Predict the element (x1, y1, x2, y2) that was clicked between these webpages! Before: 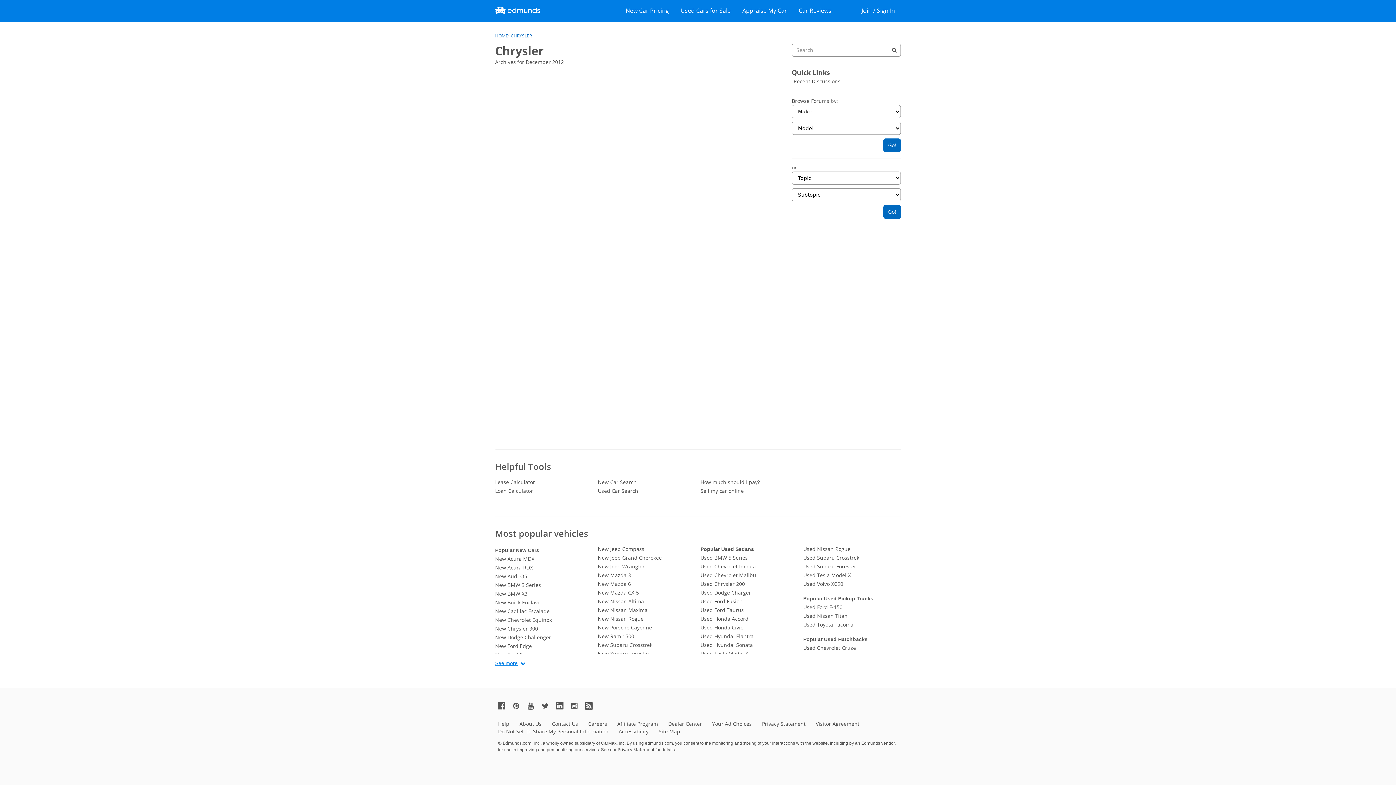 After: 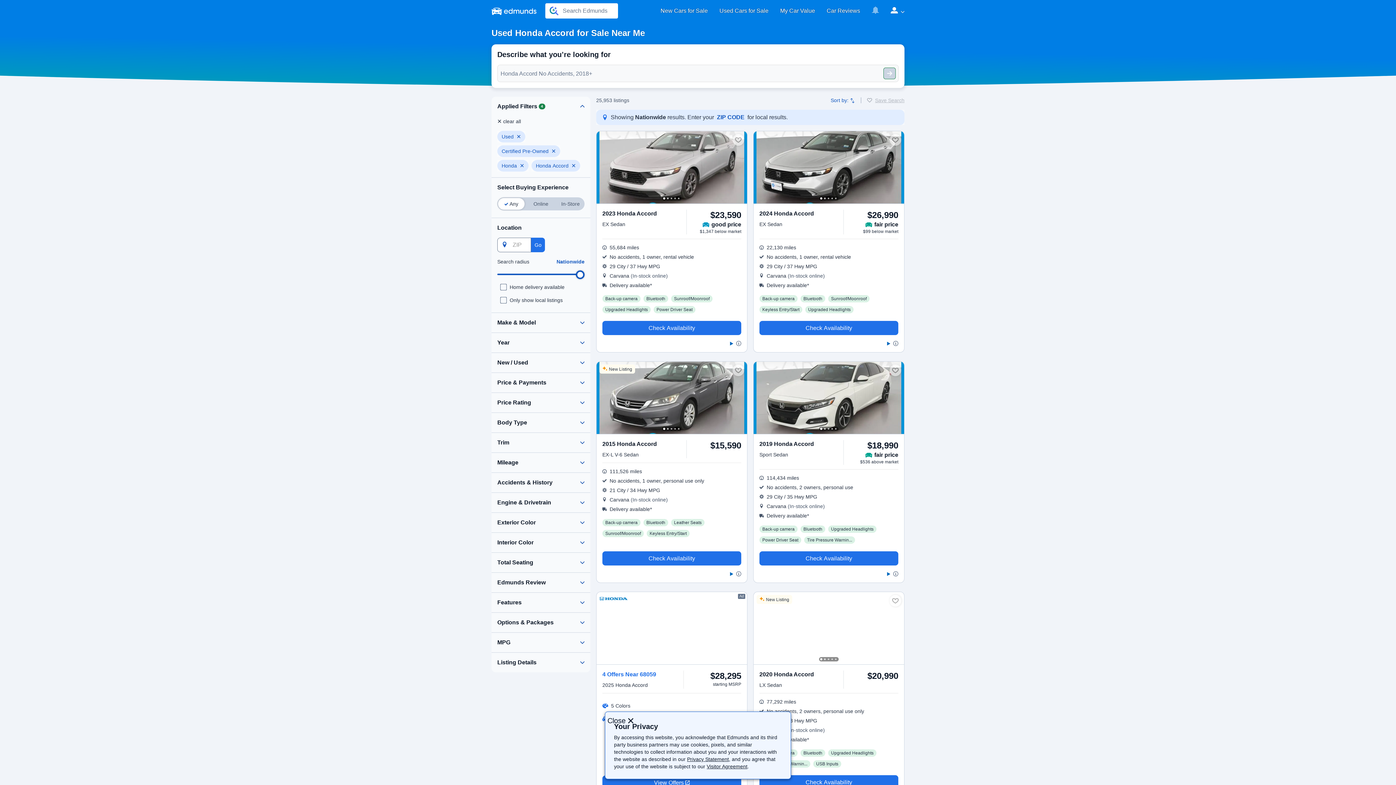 Action: label: Used Honda Accord bbox: (700, 614, 798, 623)